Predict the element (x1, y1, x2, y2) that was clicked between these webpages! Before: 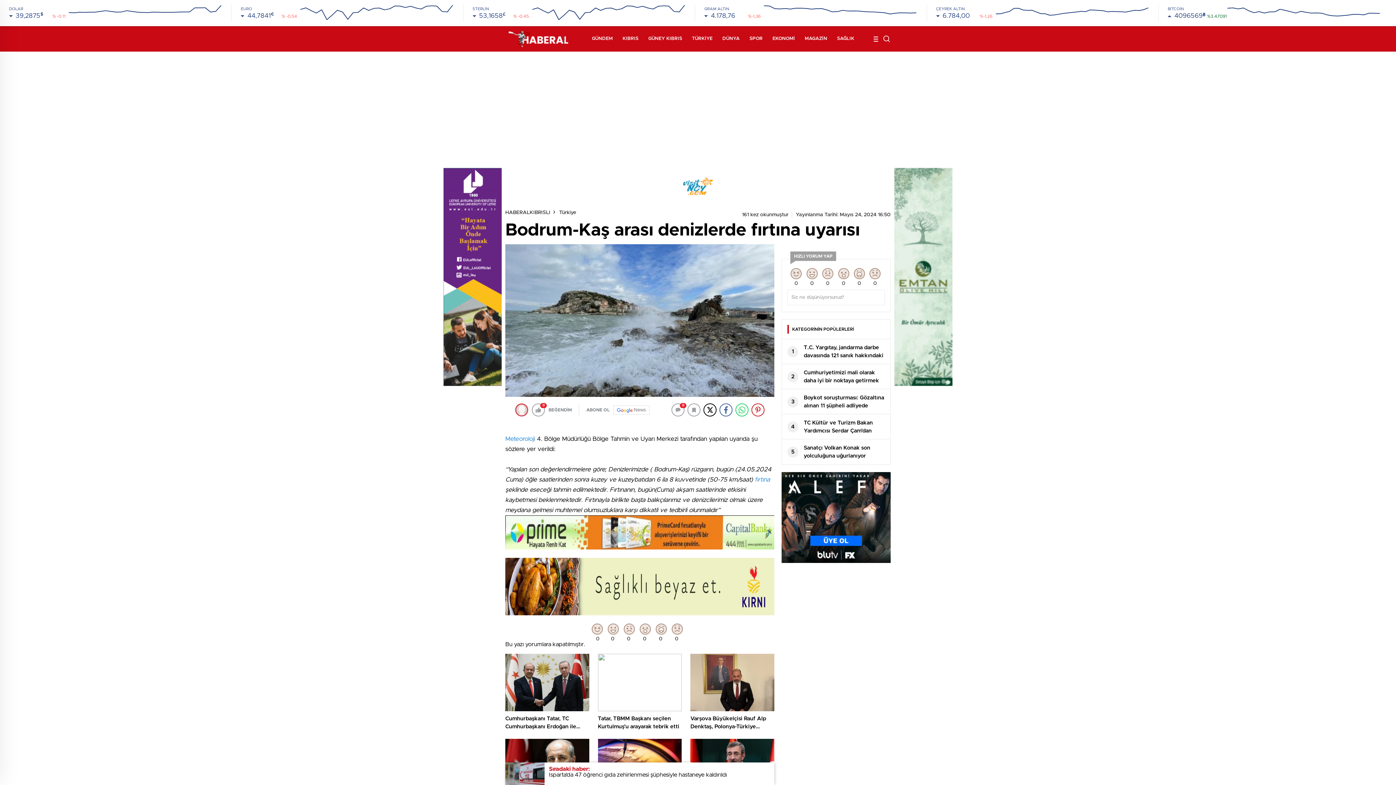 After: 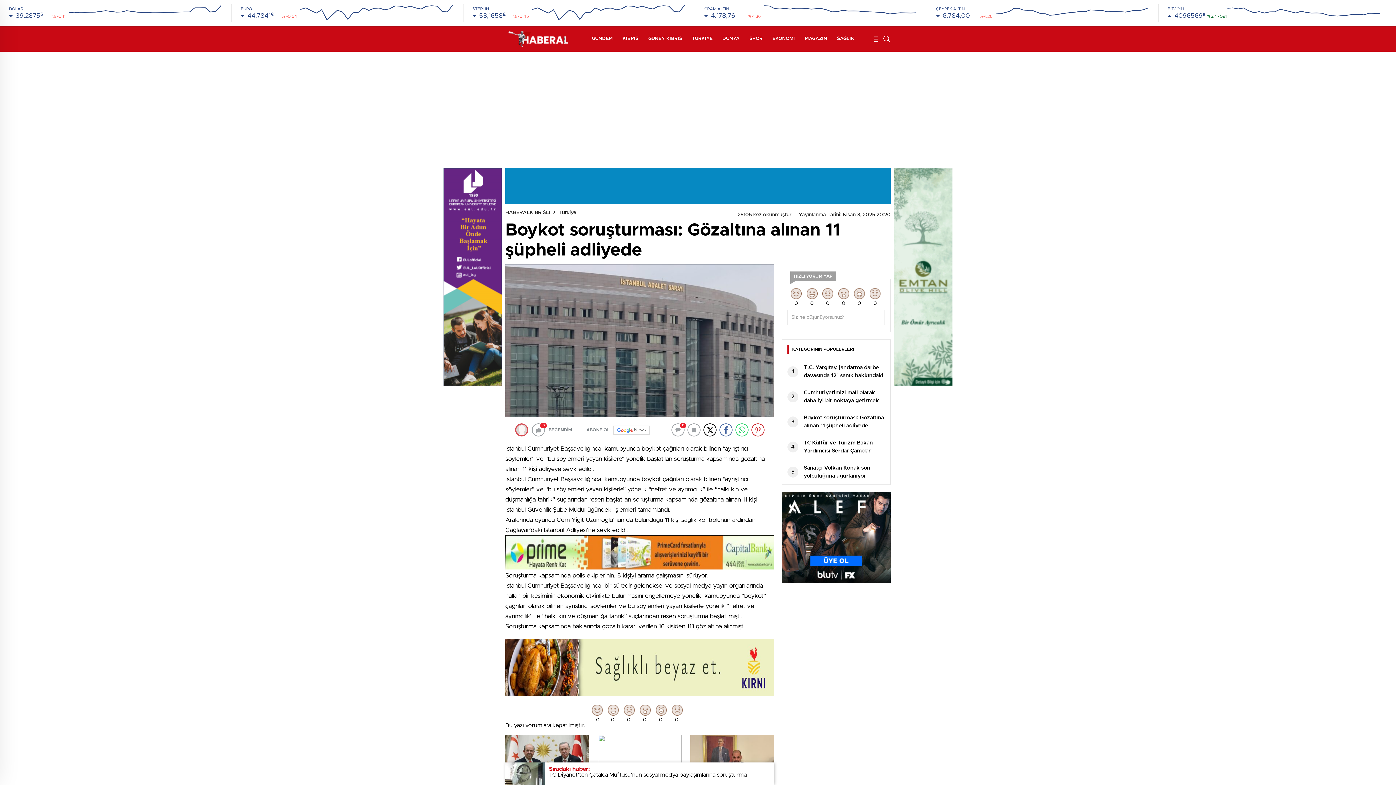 Action: bbox: (782, 389, 890, 414) label: 3
Boykot soruşturması: Gözaltına alınan 11 şüpheli adliyede